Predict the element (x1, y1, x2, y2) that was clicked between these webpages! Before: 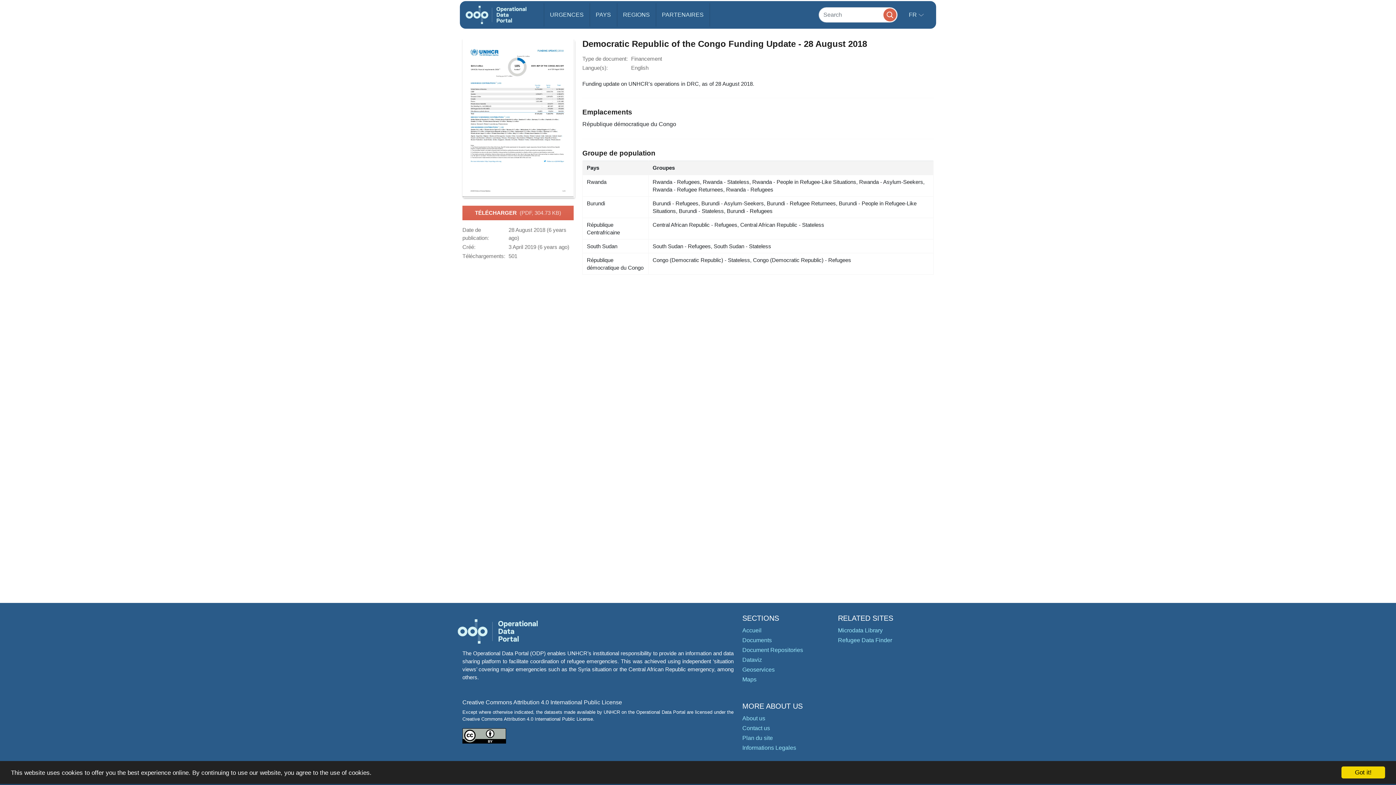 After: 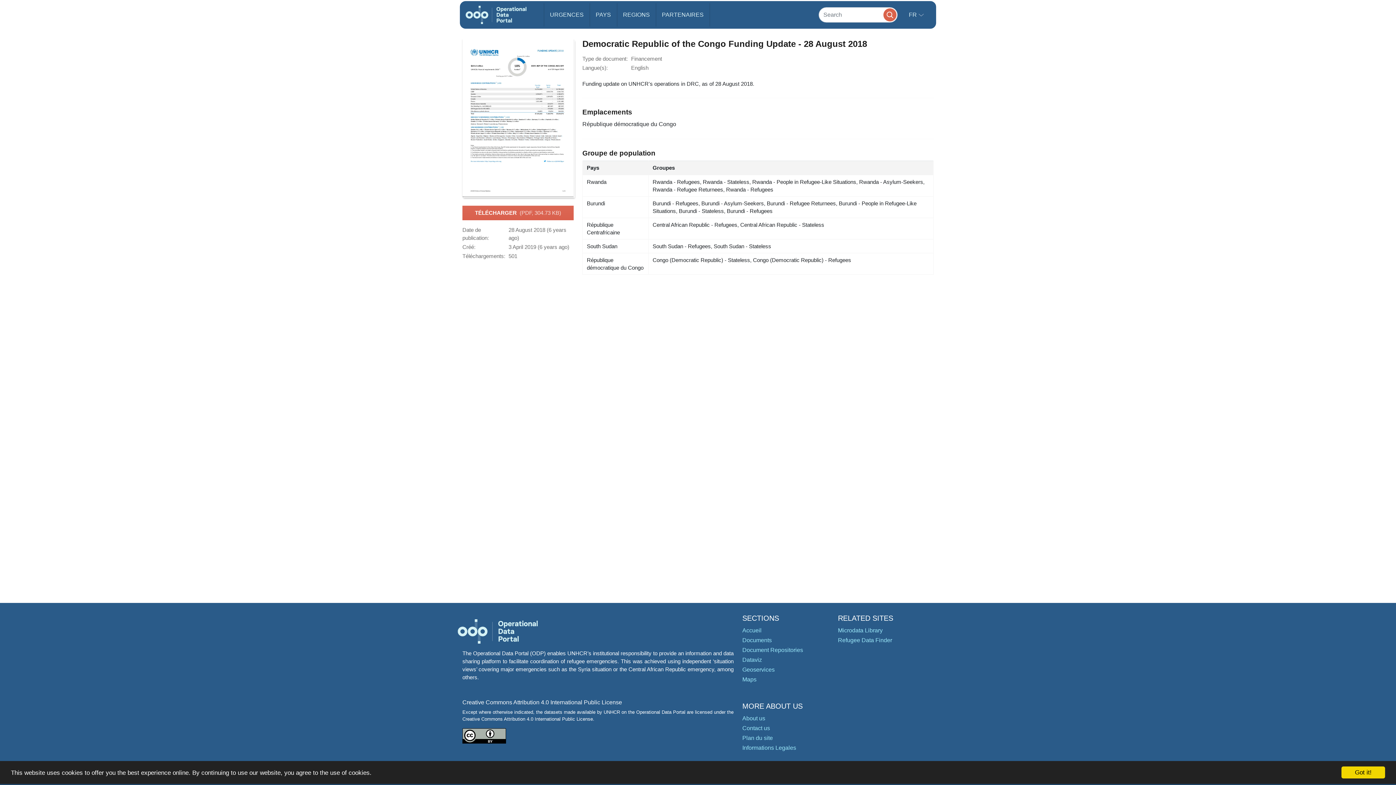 Action: bbox: (462, 733, 506, 738)